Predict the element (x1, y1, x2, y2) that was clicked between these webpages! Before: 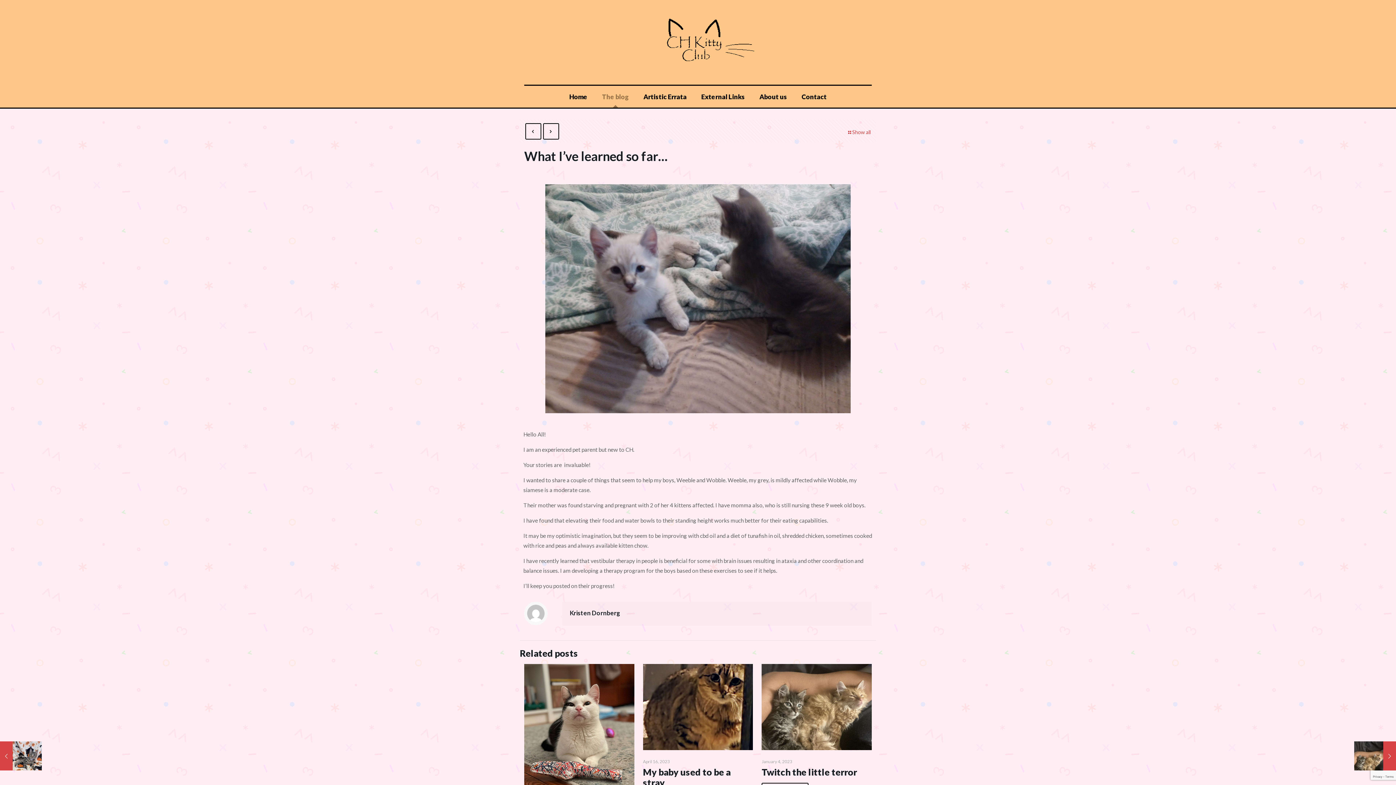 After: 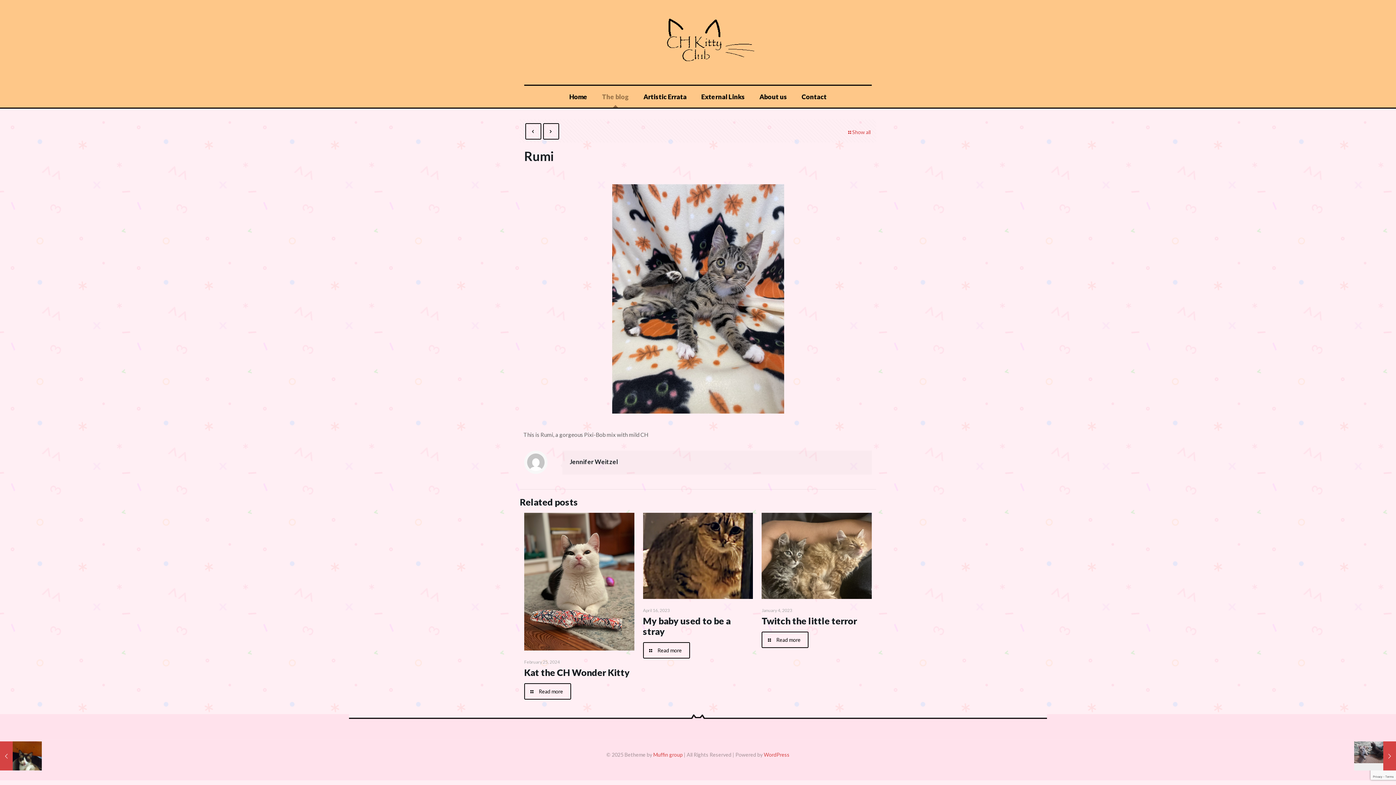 Action: bbox: (525, 123, 541, 139)